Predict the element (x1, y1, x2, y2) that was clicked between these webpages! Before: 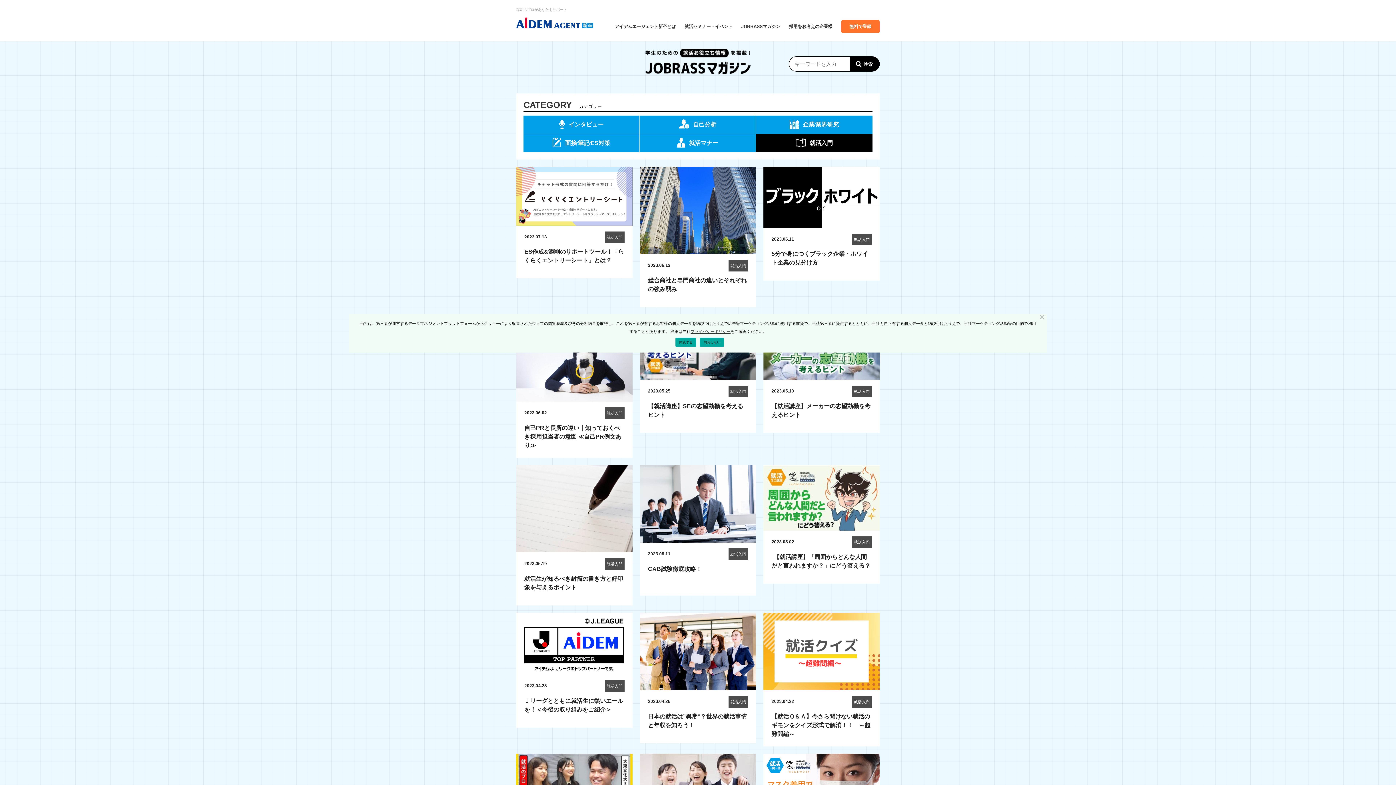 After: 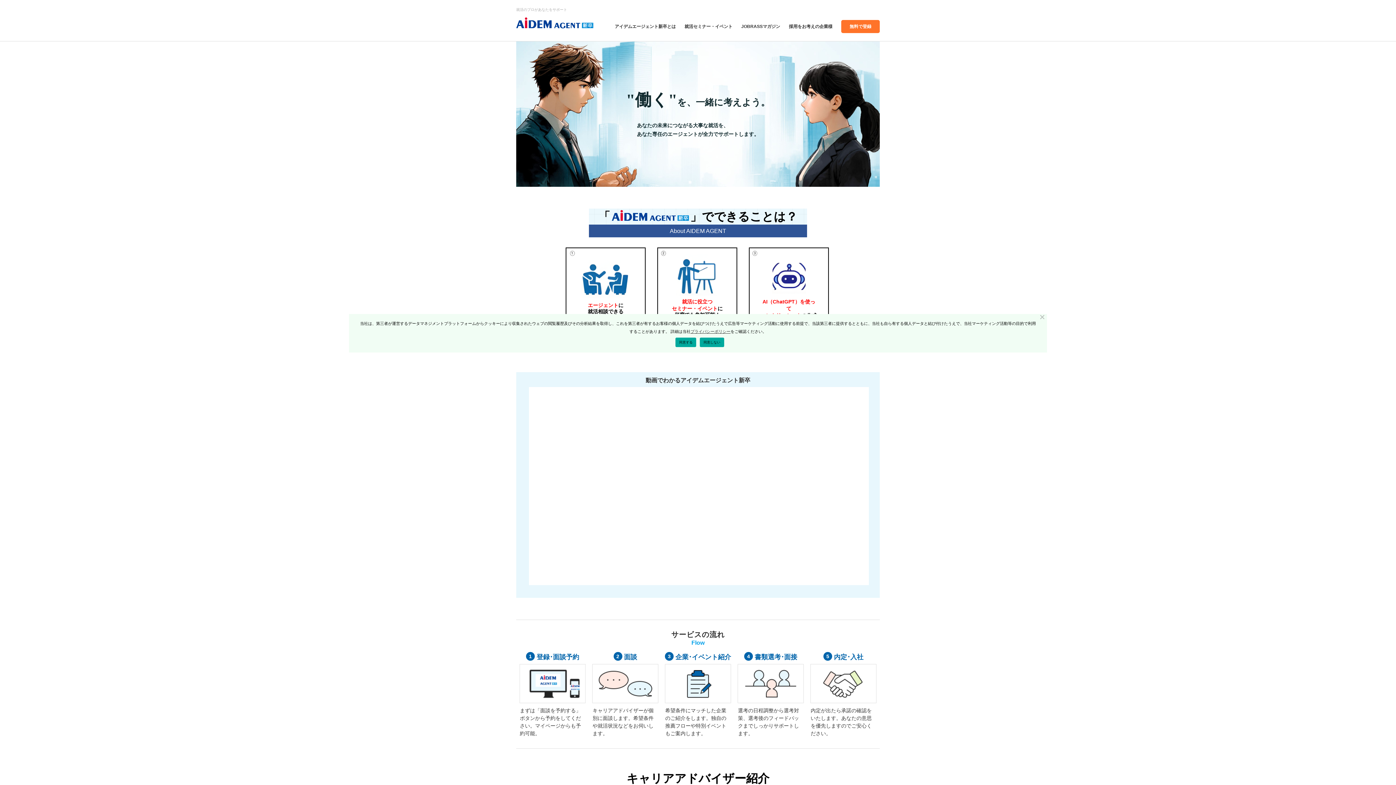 Action: bbox: (516, 17, 593, 28)